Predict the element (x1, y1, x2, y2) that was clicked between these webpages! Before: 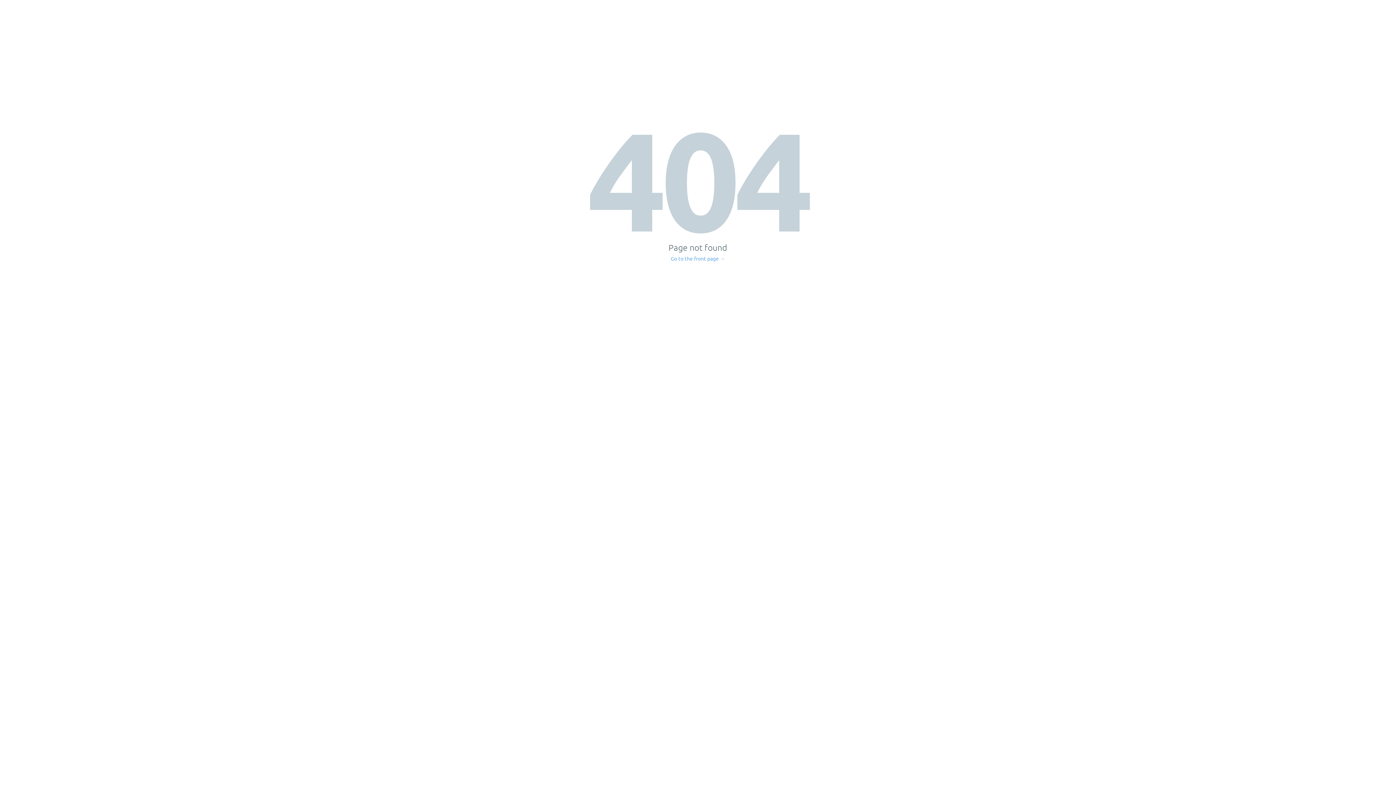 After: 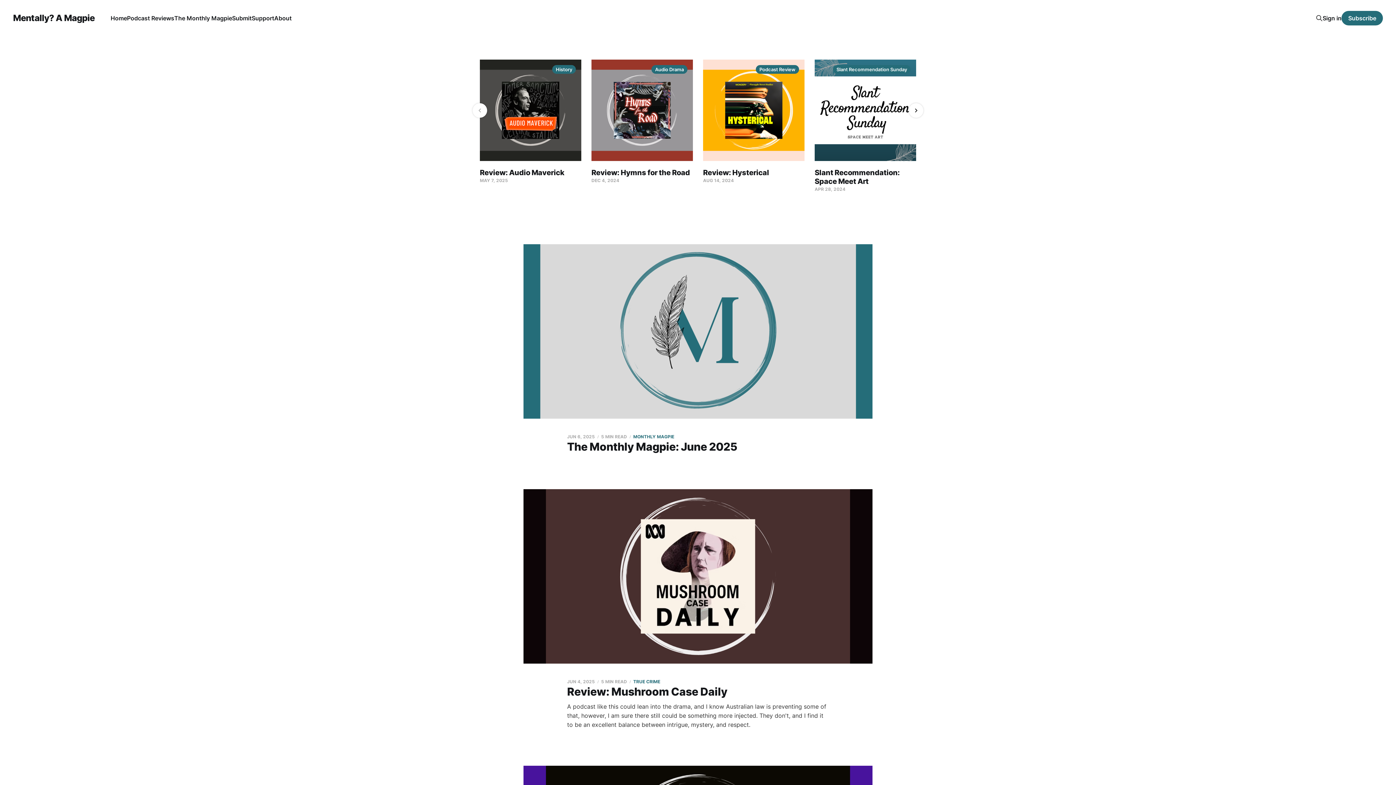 Action: bbox: (671, 256, 725, 261) label: Go to the front page →